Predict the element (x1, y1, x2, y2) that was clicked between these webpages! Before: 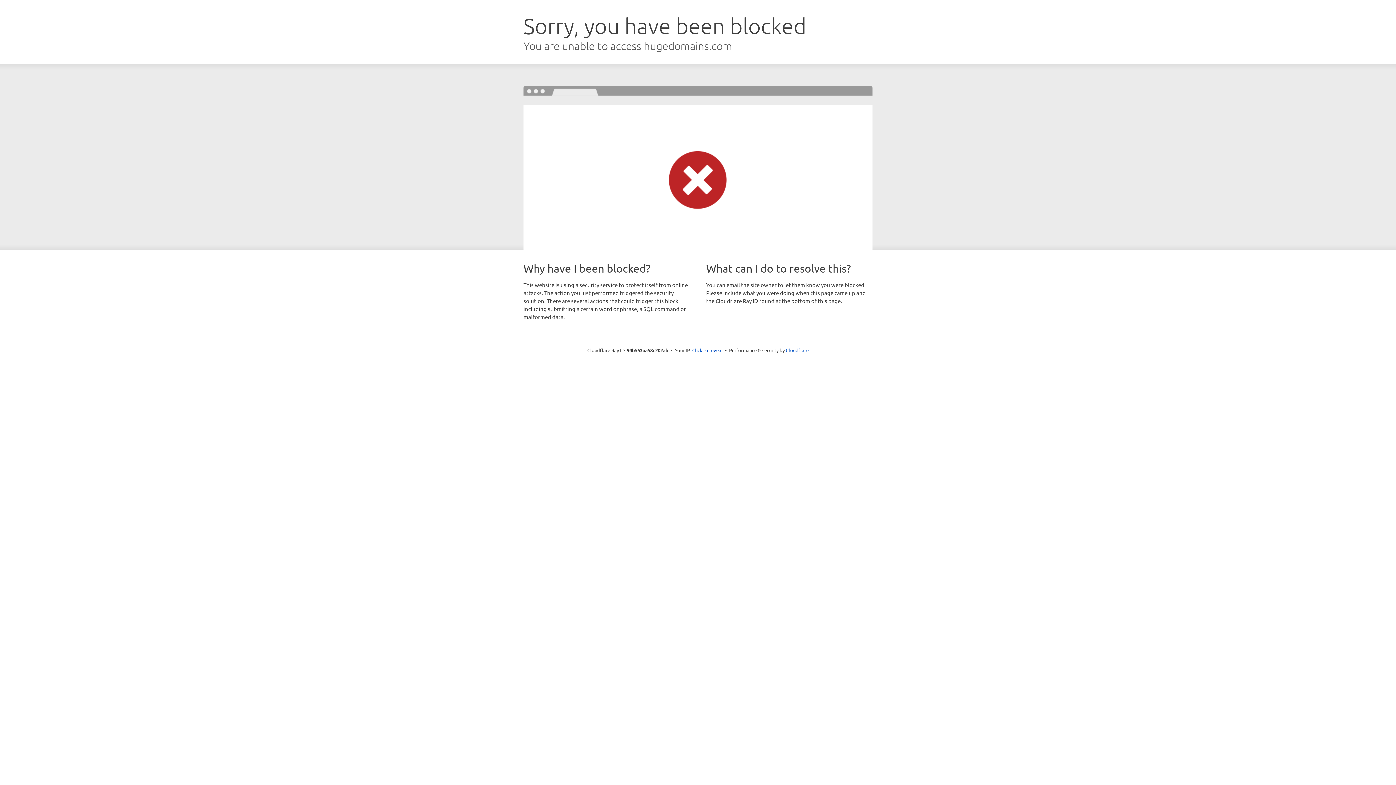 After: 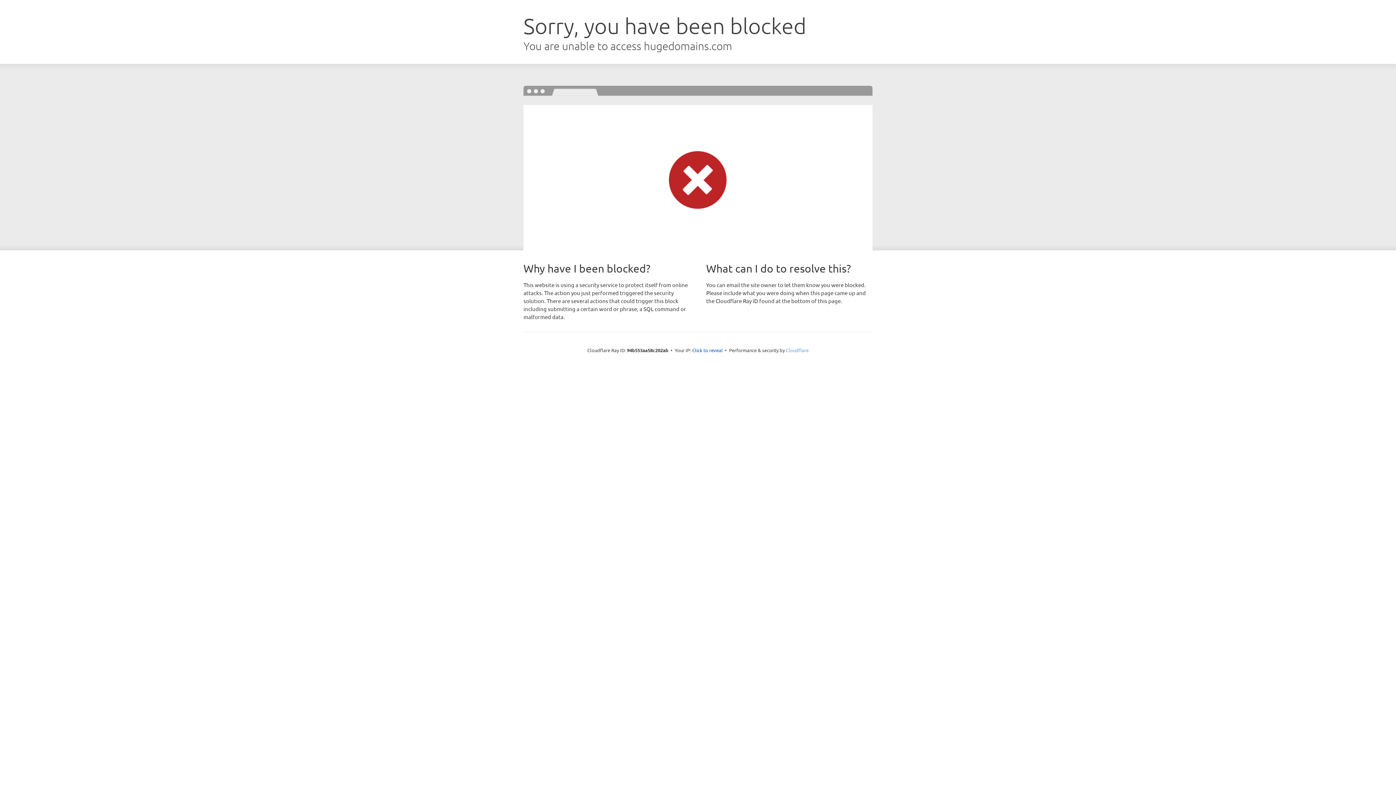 Action: label: Cloudflare bbox: (786, 347, 808, 353)